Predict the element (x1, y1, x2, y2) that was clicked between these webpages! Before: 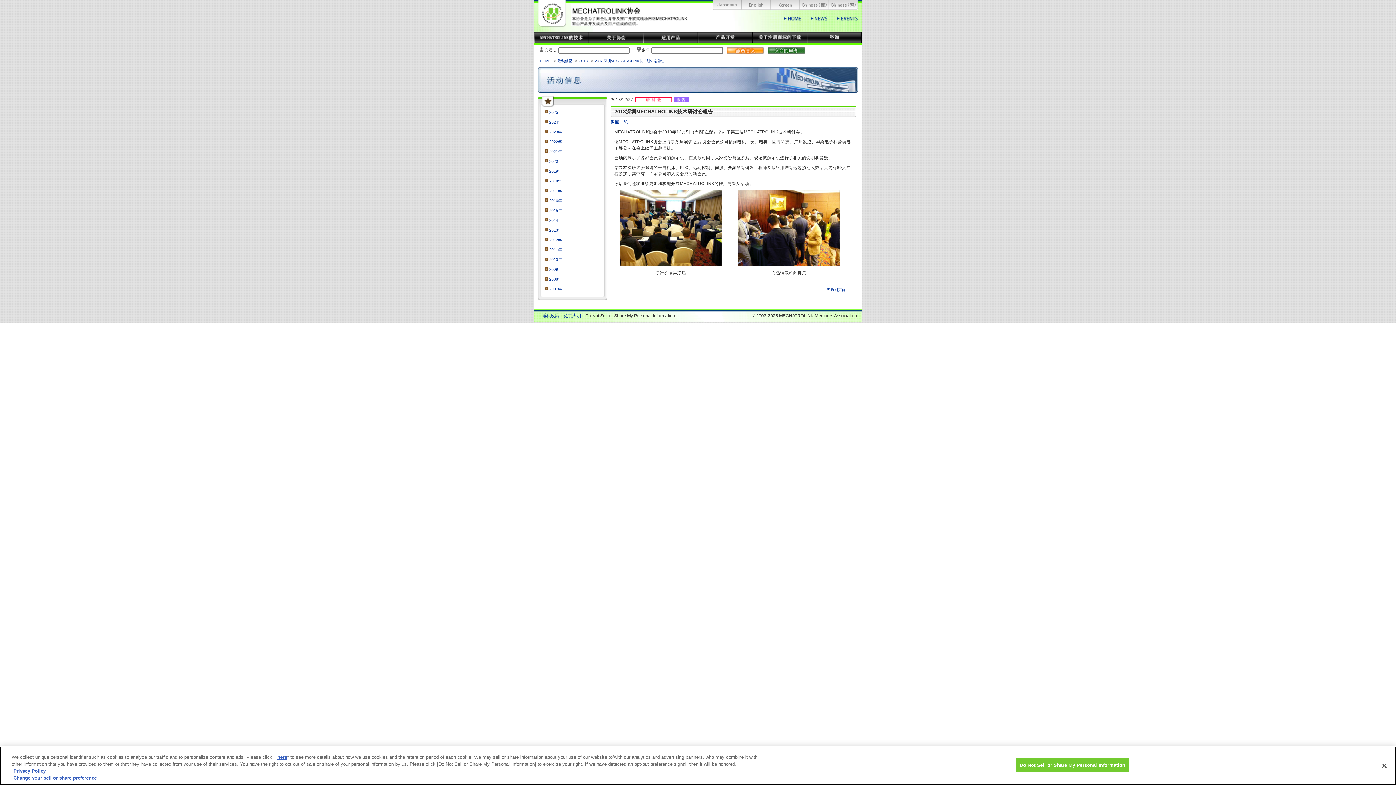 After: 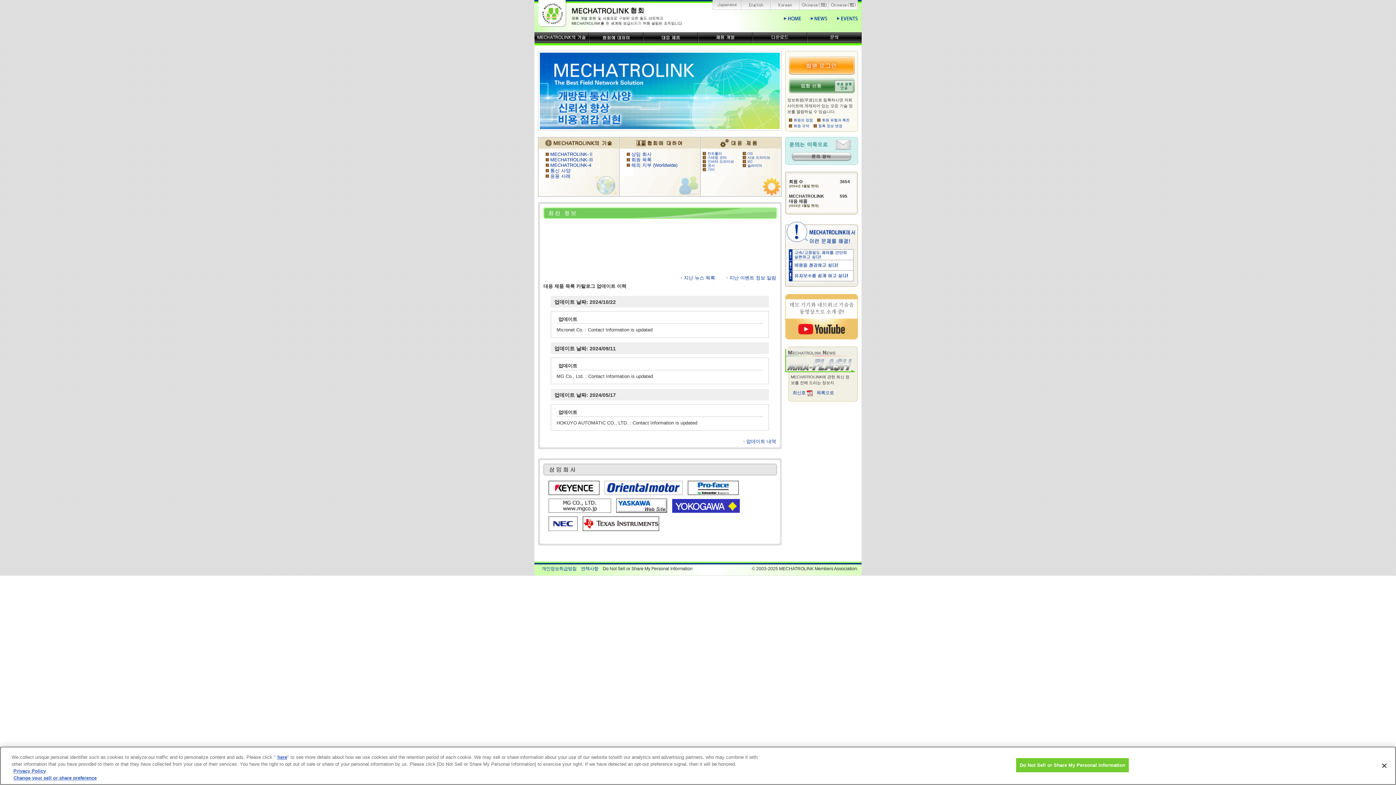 Action: bbox: (770, 1, 800, 7)